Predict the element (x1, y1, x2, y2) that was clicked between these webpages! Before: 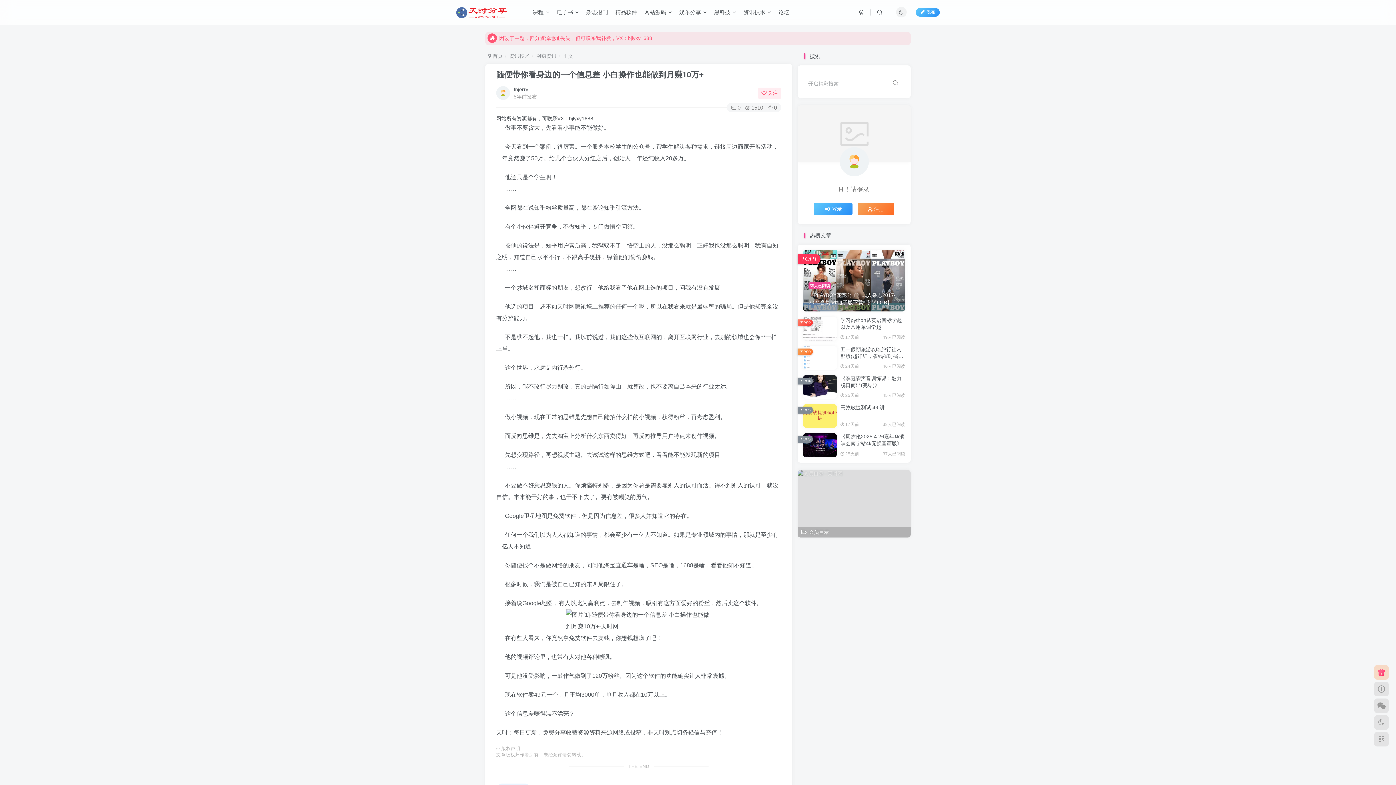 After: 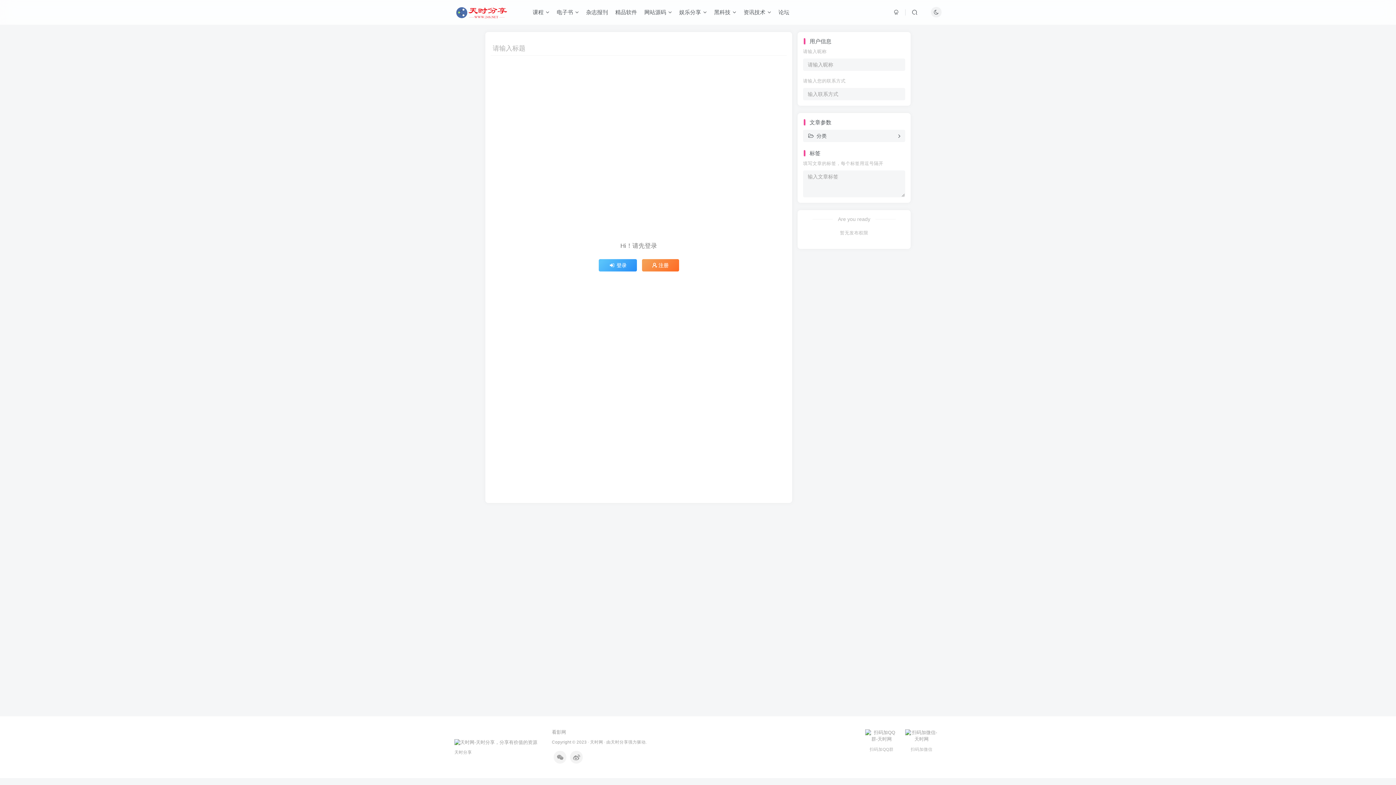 Action: bbox: (1374, 682, 1389, 696)